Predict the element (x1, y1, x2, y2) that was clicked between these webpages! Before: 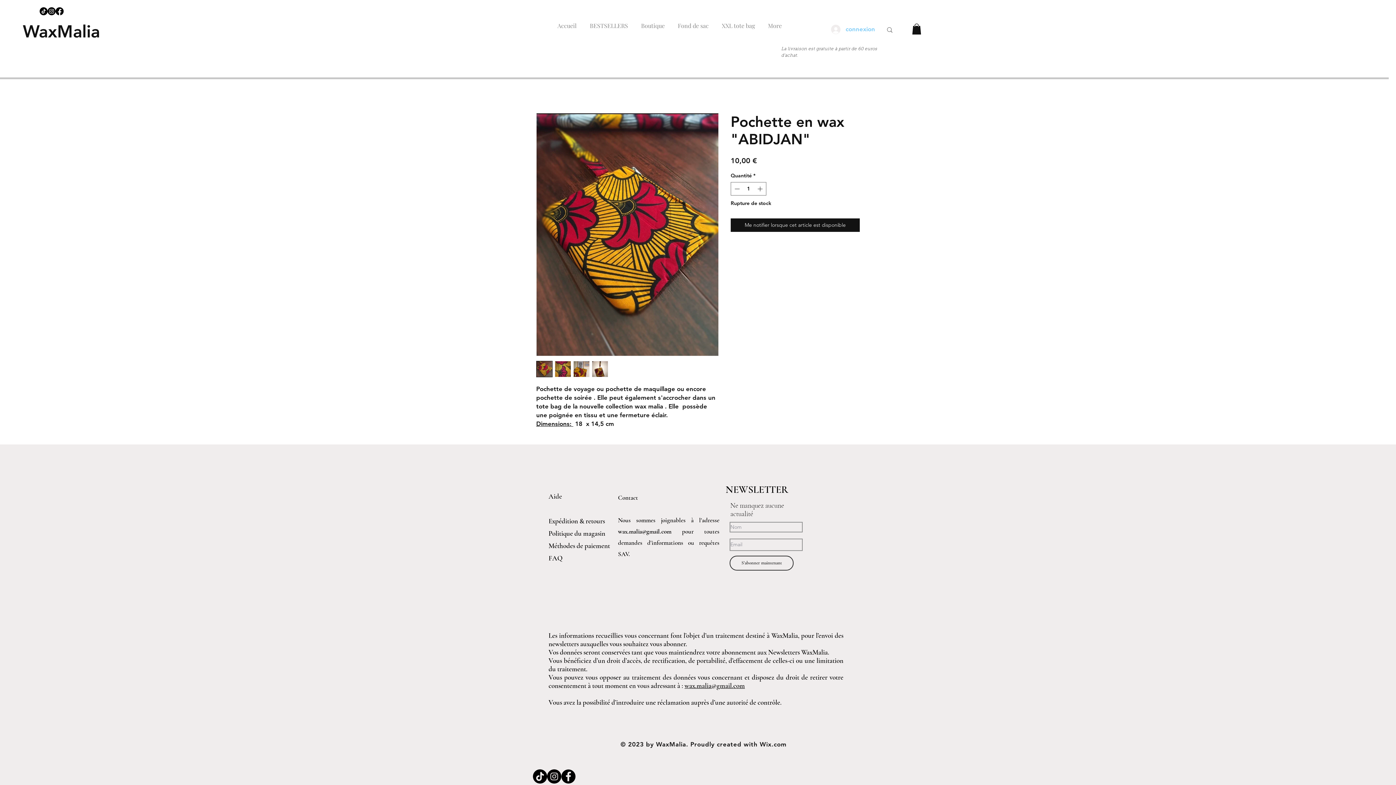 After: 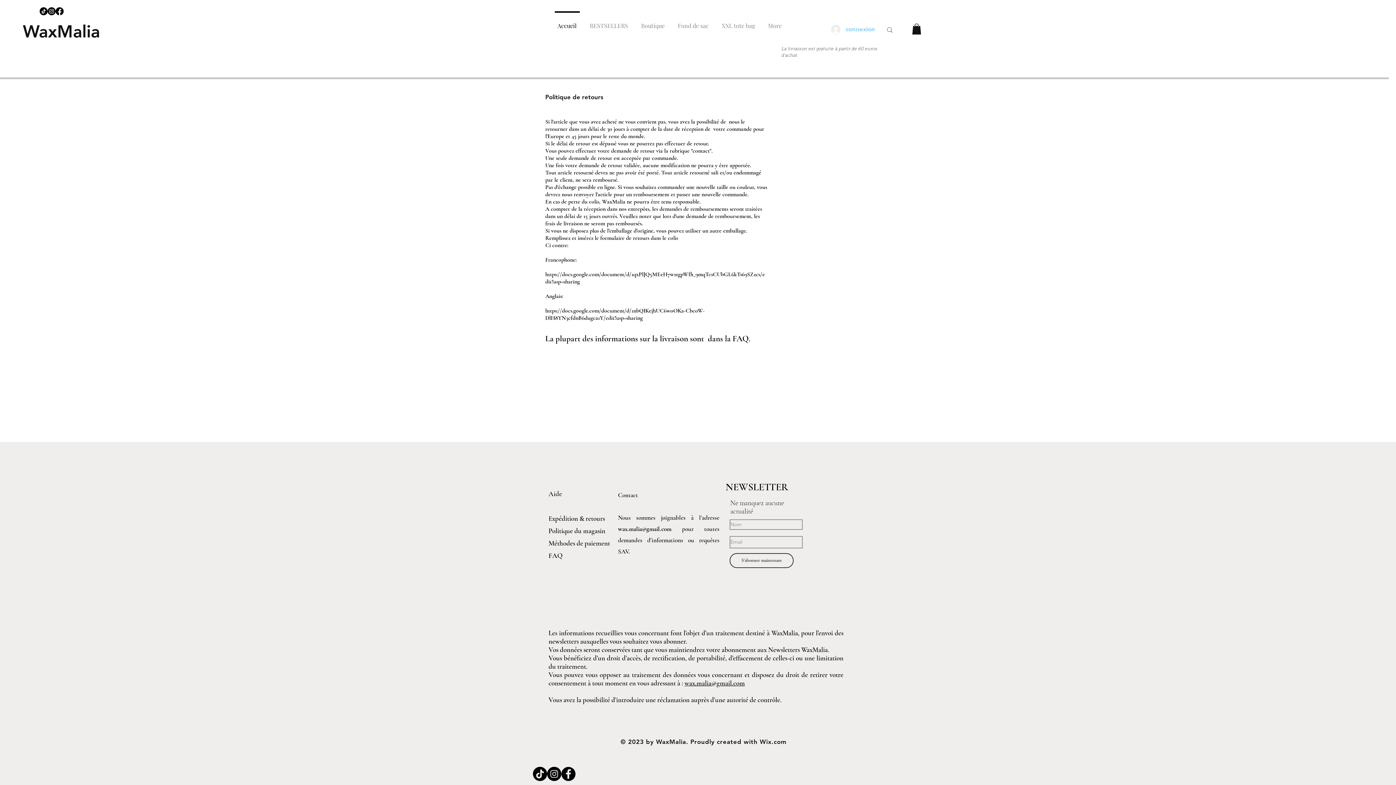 Action: bbox: (548, 516, 605, 525) label: Expédition & retours